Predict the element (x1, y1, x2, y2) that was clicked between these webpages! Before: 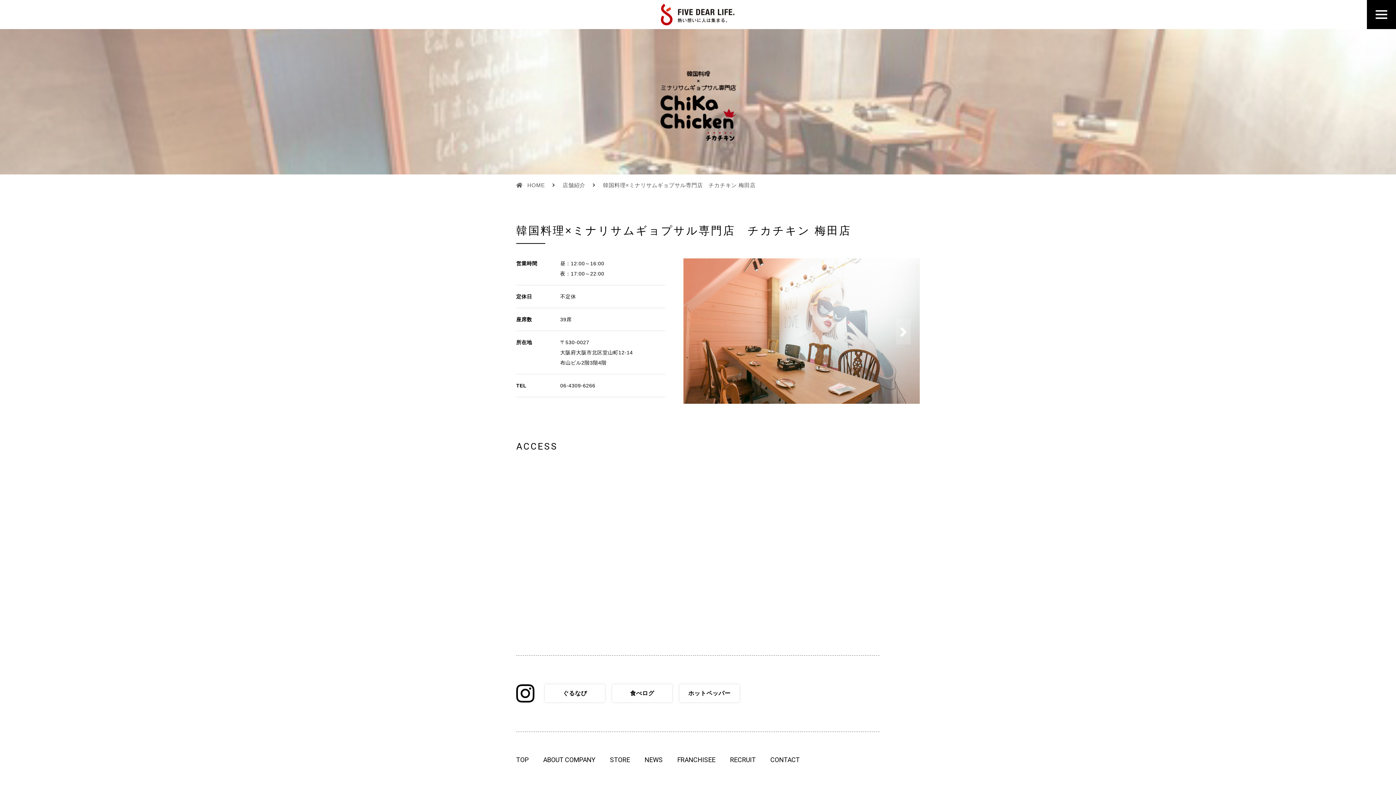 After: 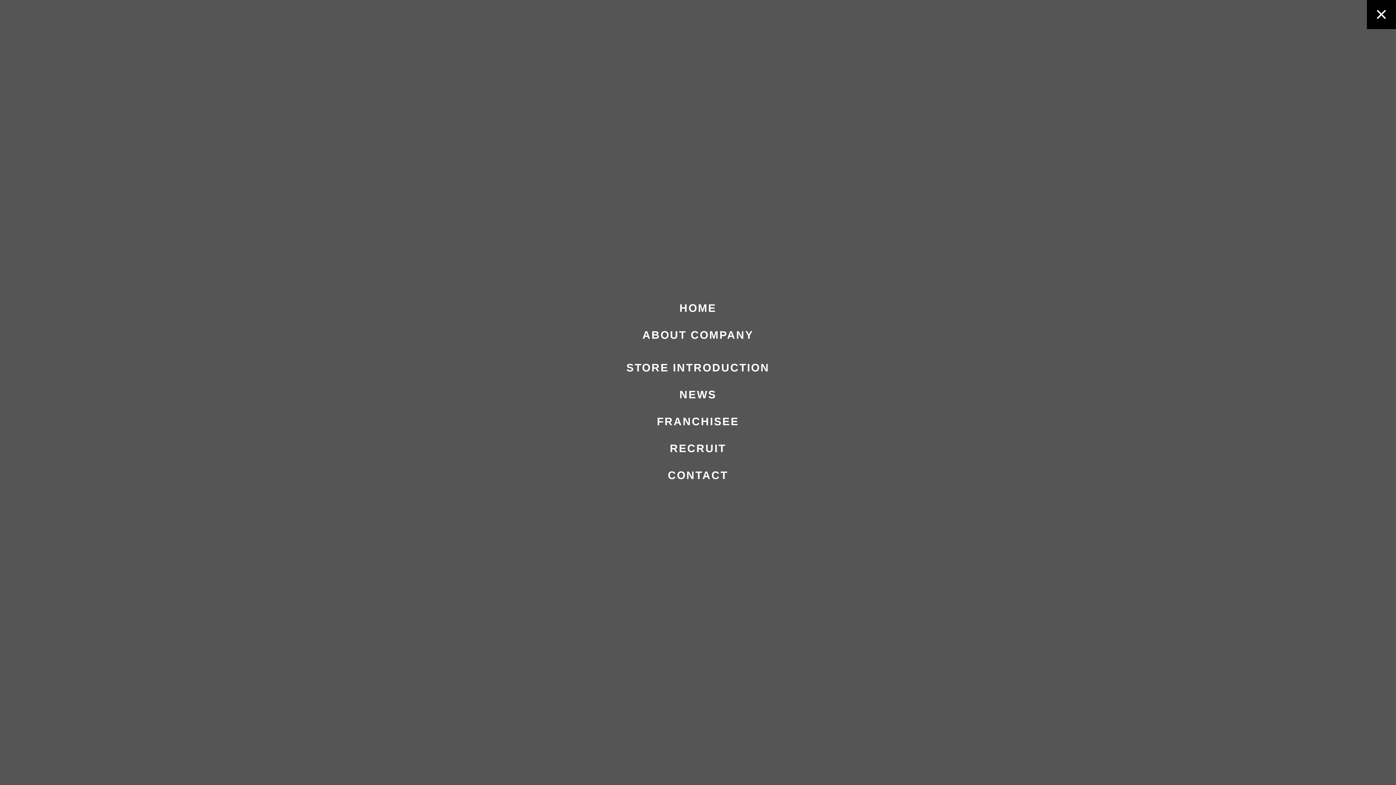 Action: bbox: (1367, 0, 1396, 29)